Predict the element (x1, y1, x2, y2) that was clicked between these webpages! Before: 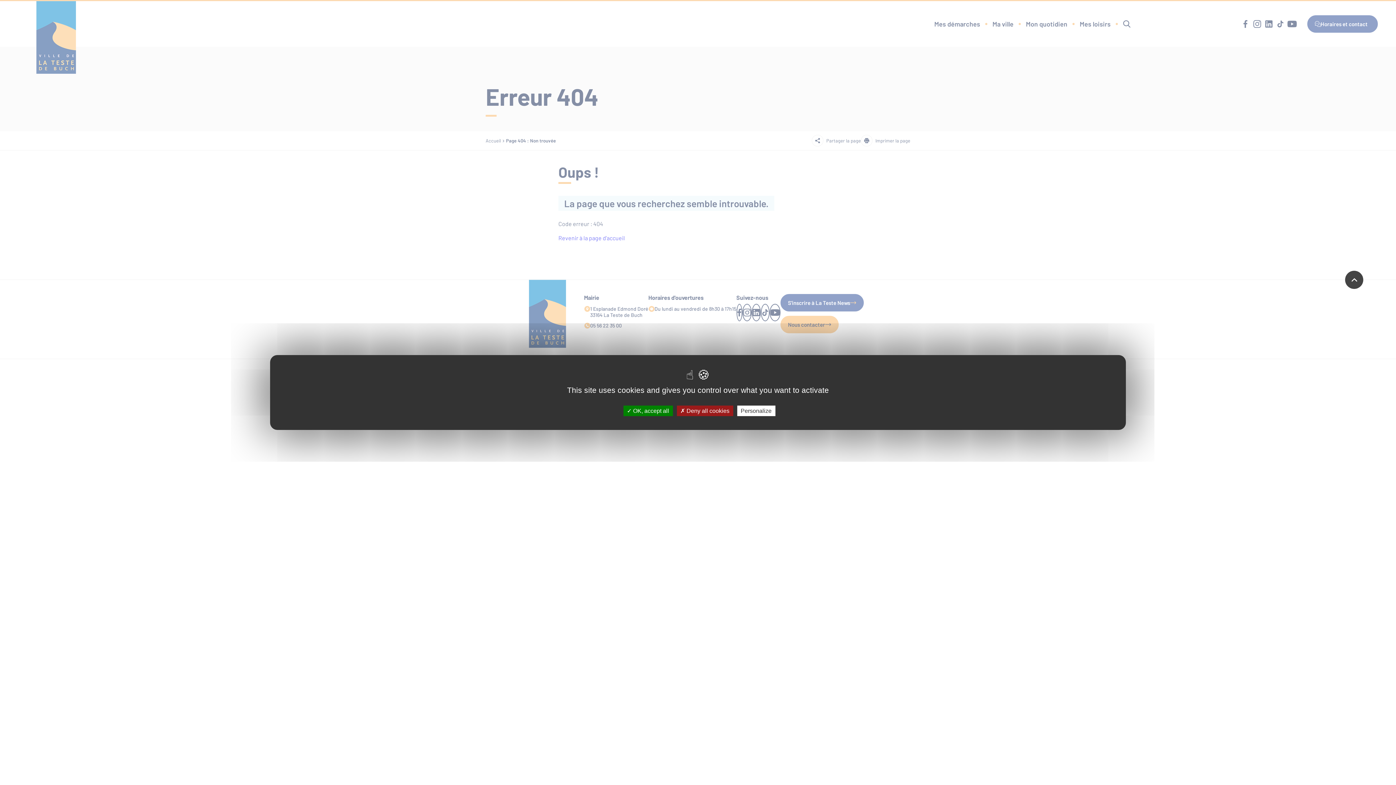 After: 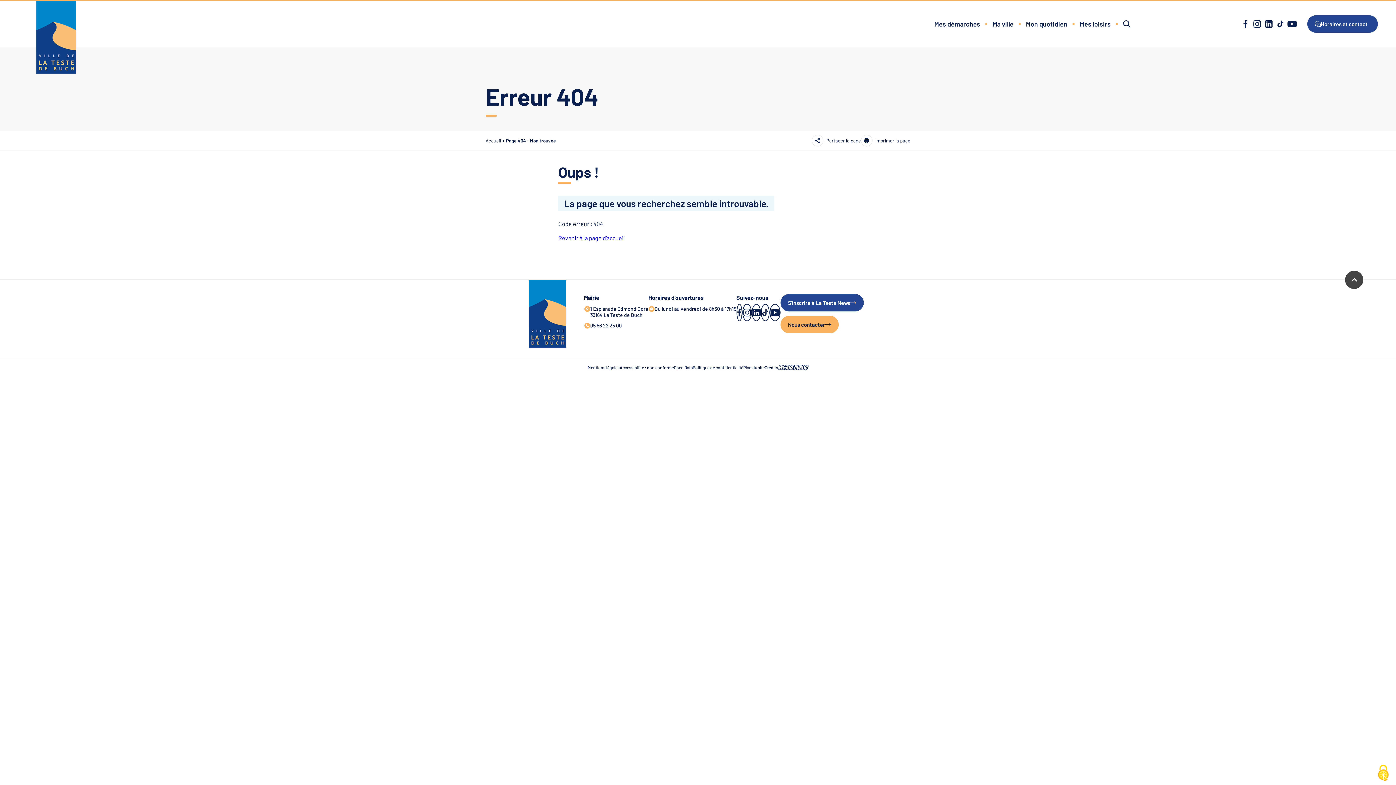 Action: label:  Deny all cookies bbox: (676, 405, 733, 416)